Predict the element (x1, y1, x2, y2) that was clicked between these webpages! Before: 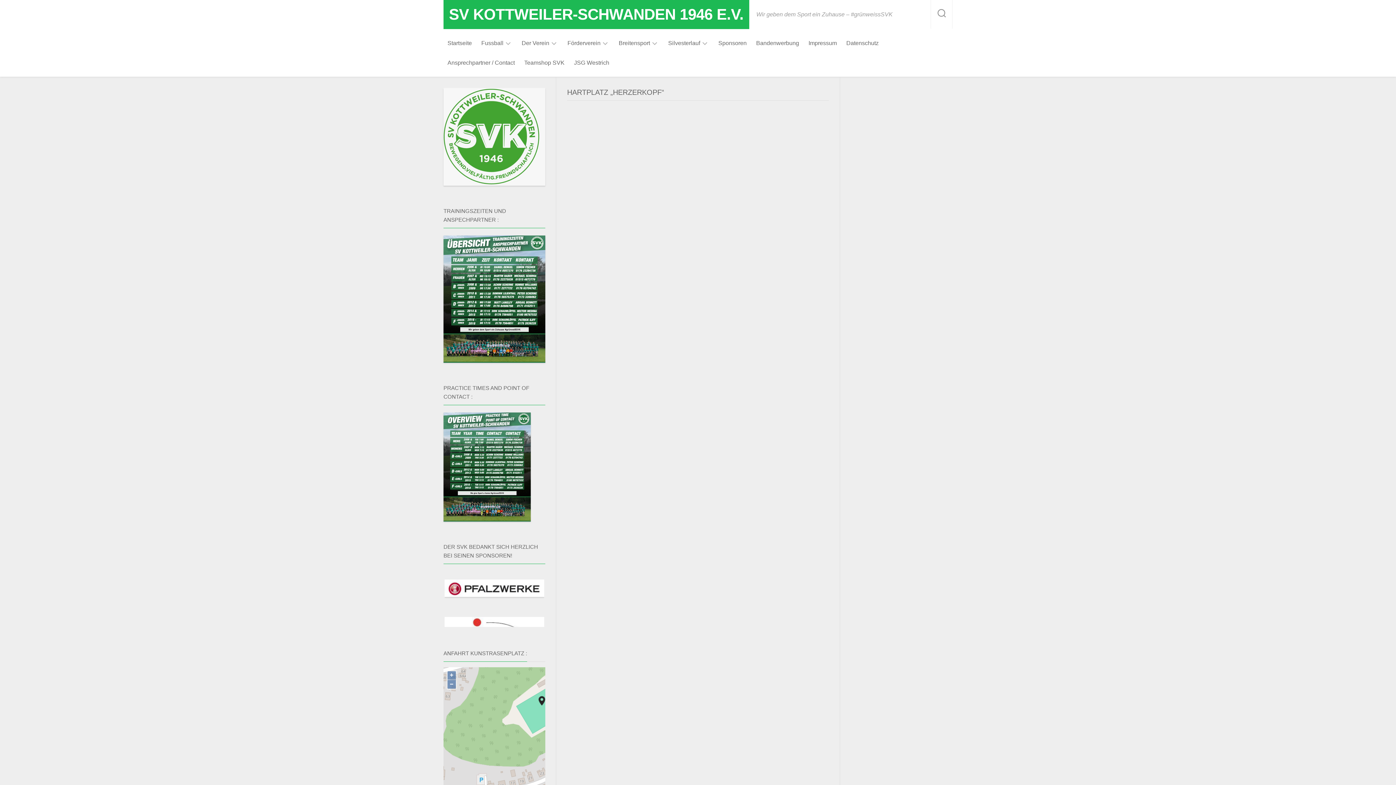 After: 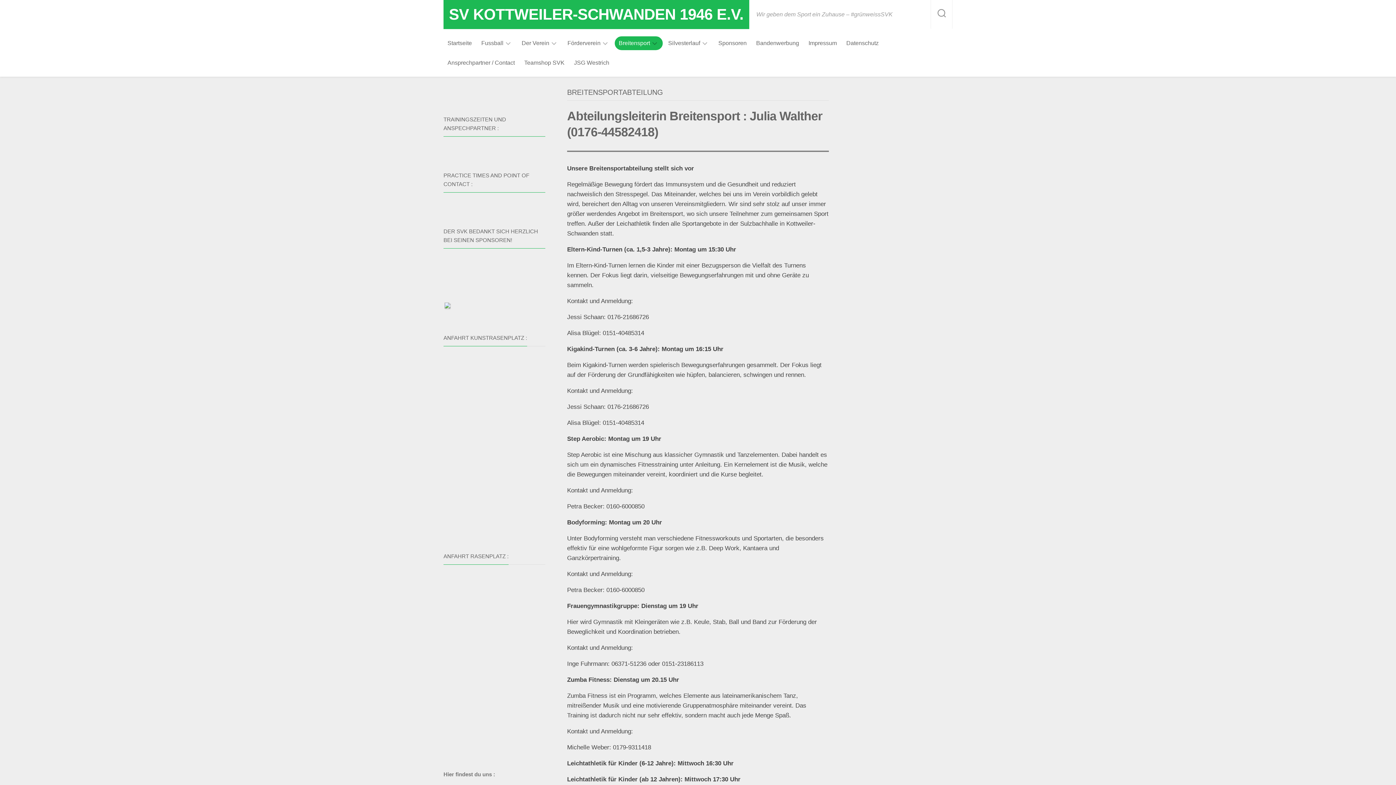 Action: bbox: (618, 39, 650, 46) label: Breitensport